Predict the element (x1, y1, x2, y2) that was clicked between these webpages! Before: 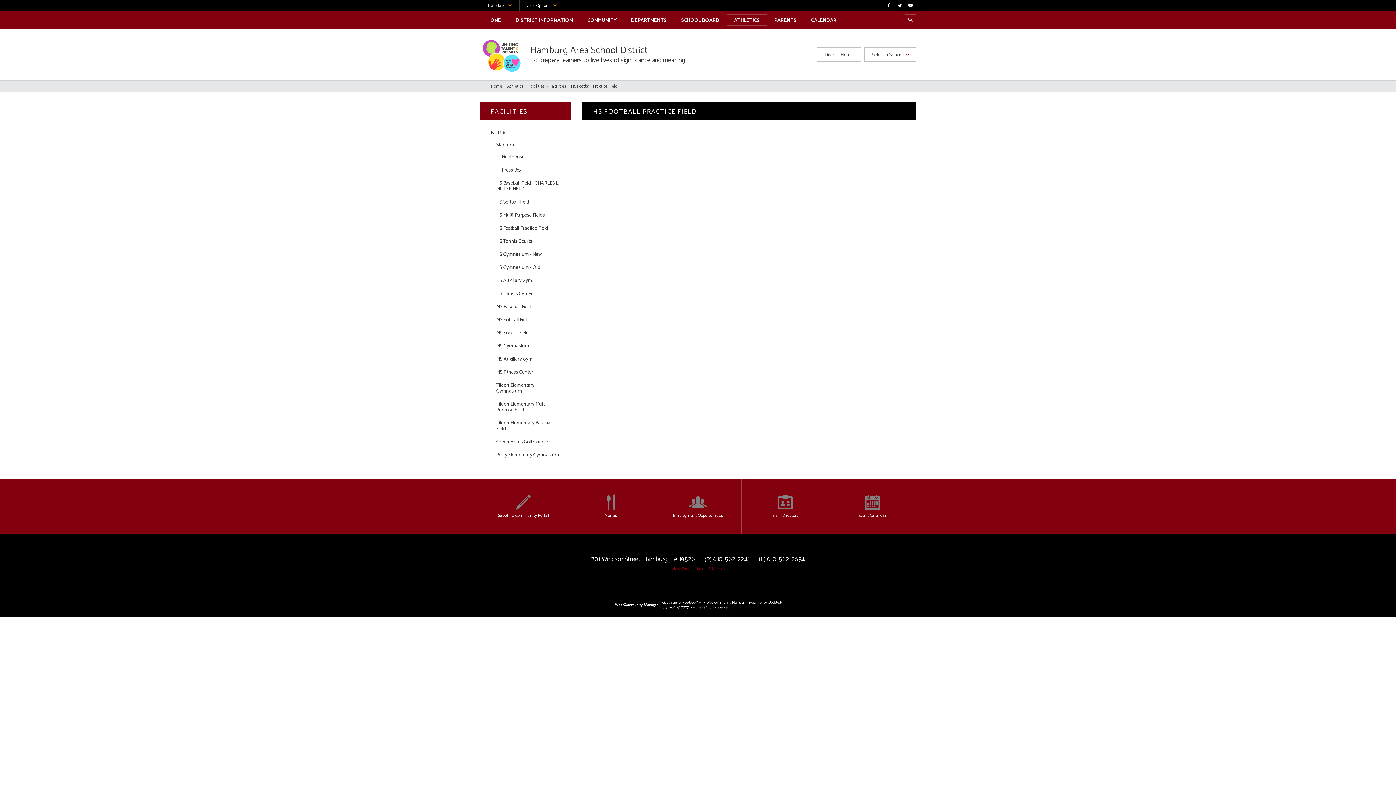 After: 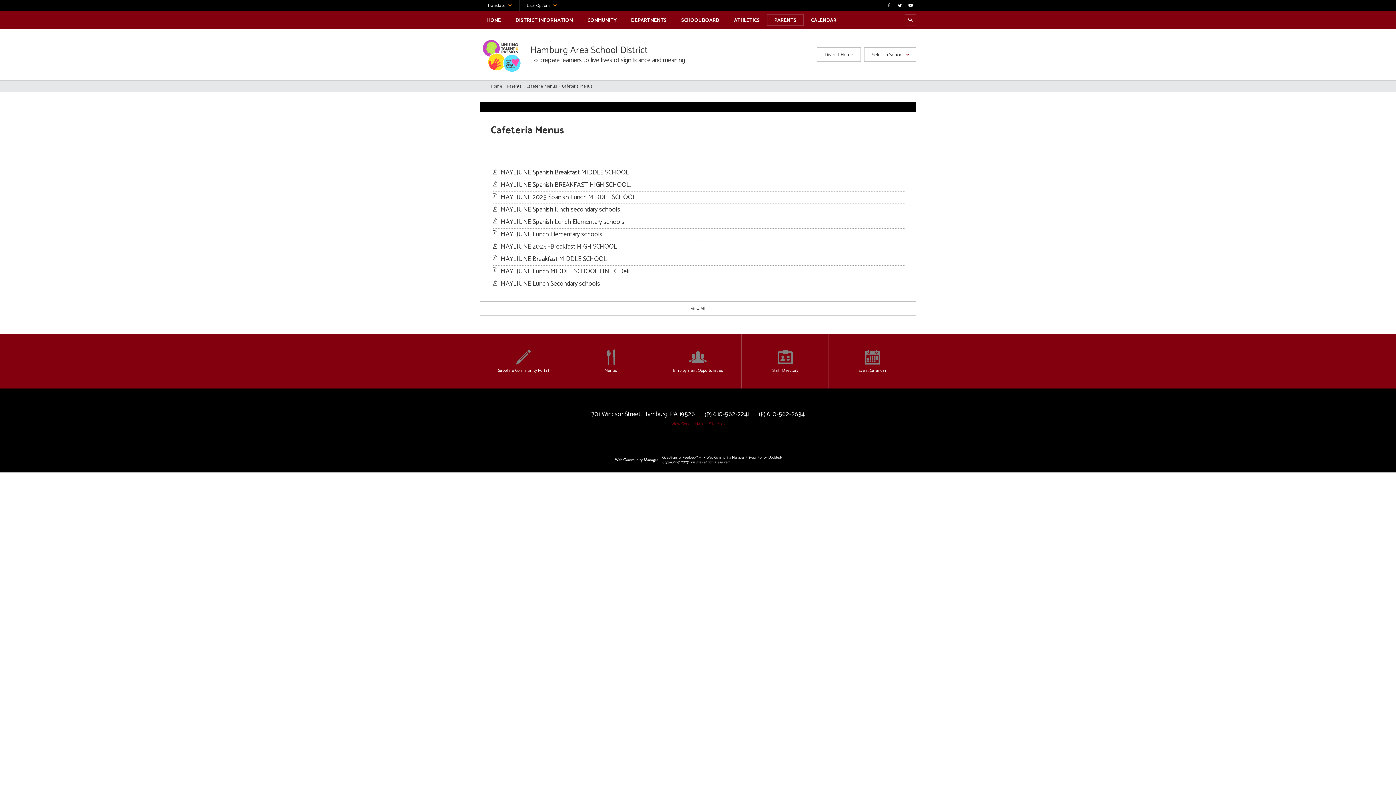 Action: label: Menus bbox: (567, 479, 654, 533)